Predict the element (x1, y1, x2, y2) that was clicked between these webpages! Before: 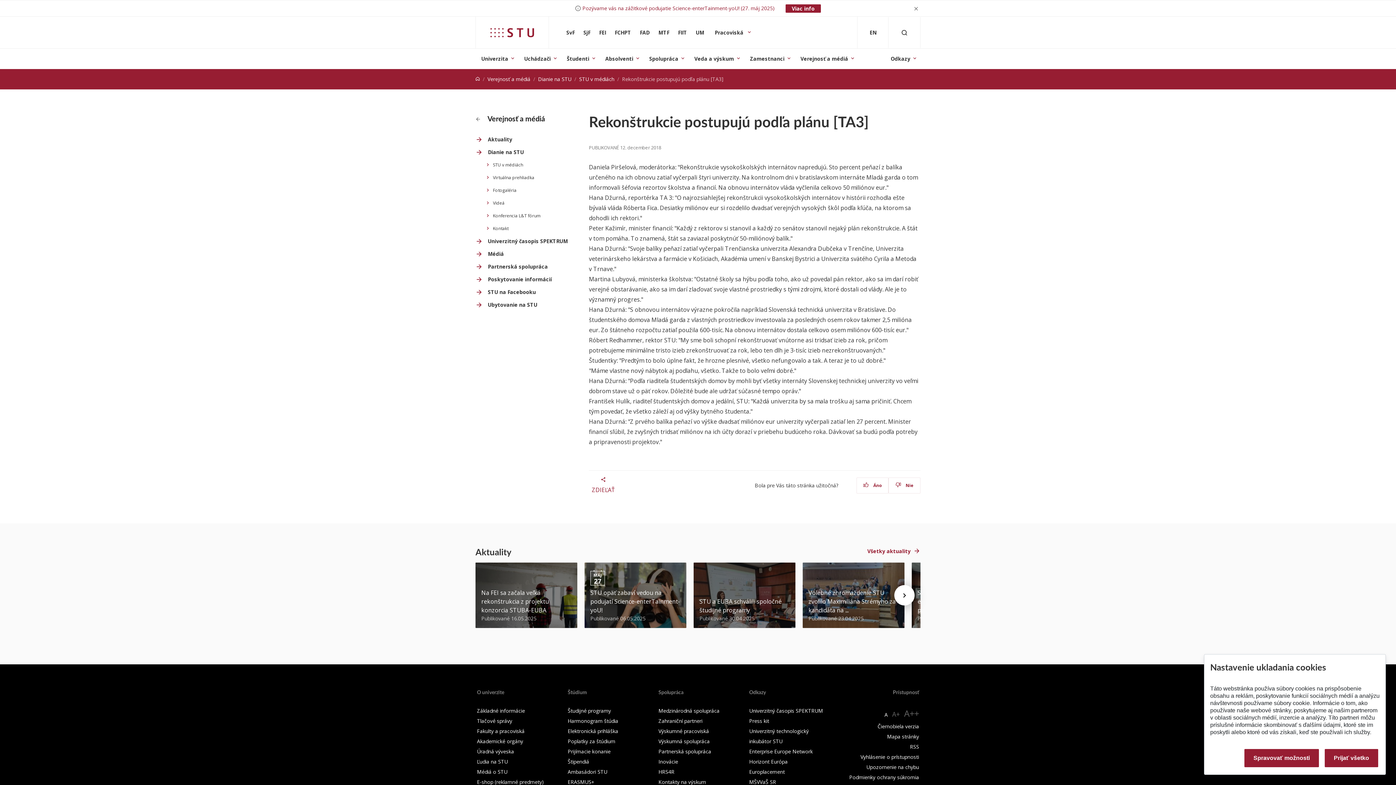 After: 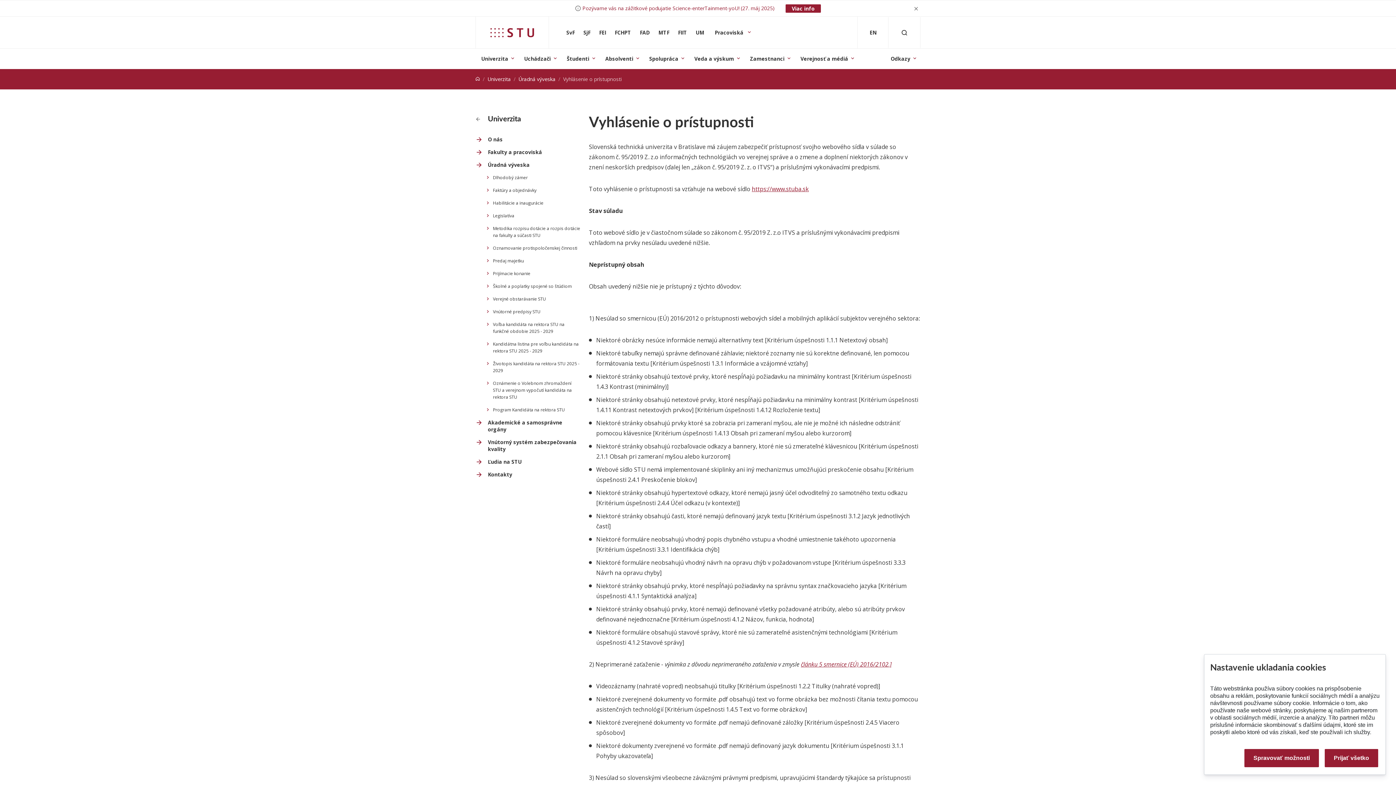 Action: bbox: (860, 753, 919, 760) label: Vyhlásenie o prístupnosti